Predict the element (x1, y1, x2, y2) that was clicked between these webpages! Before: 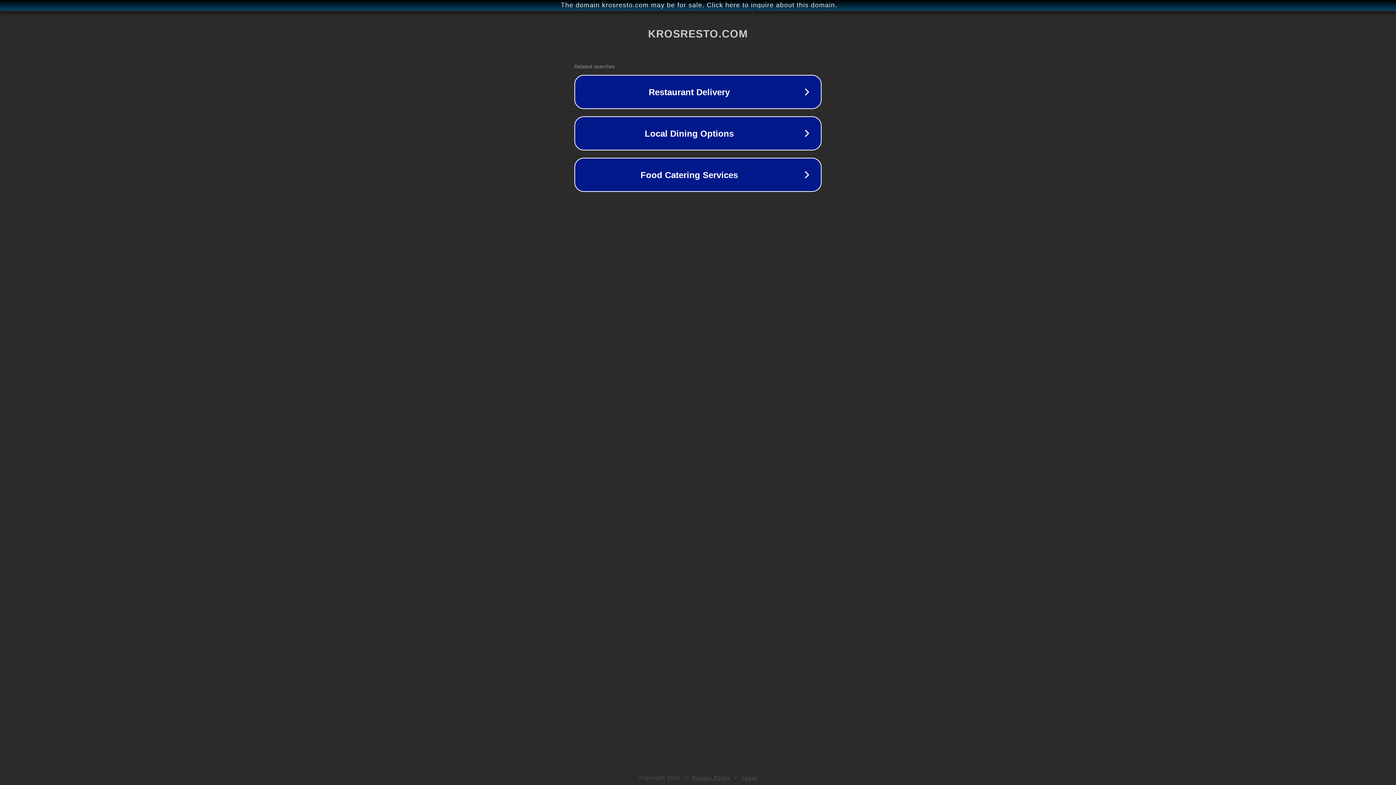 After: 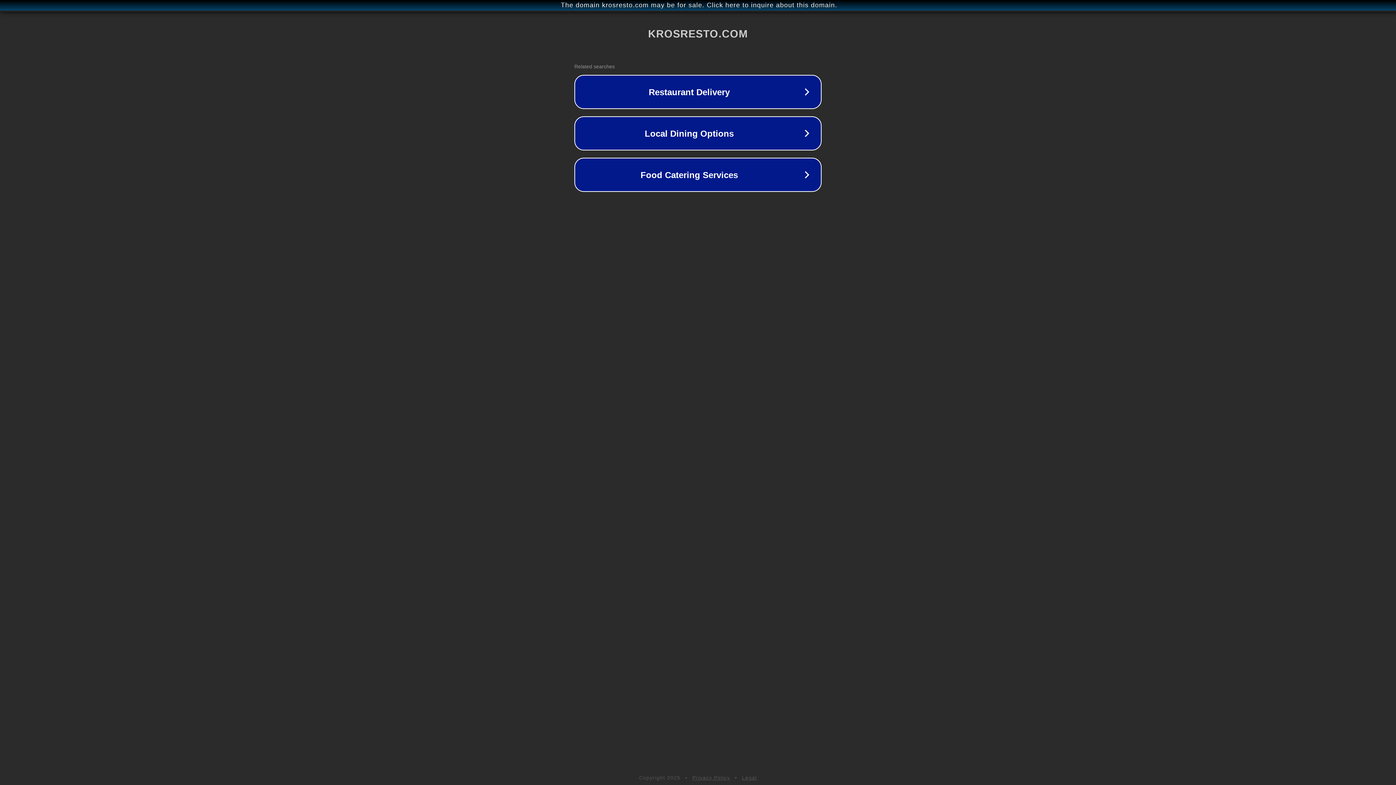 Action: label: Legal bbox: (742, 775, 757, 781)